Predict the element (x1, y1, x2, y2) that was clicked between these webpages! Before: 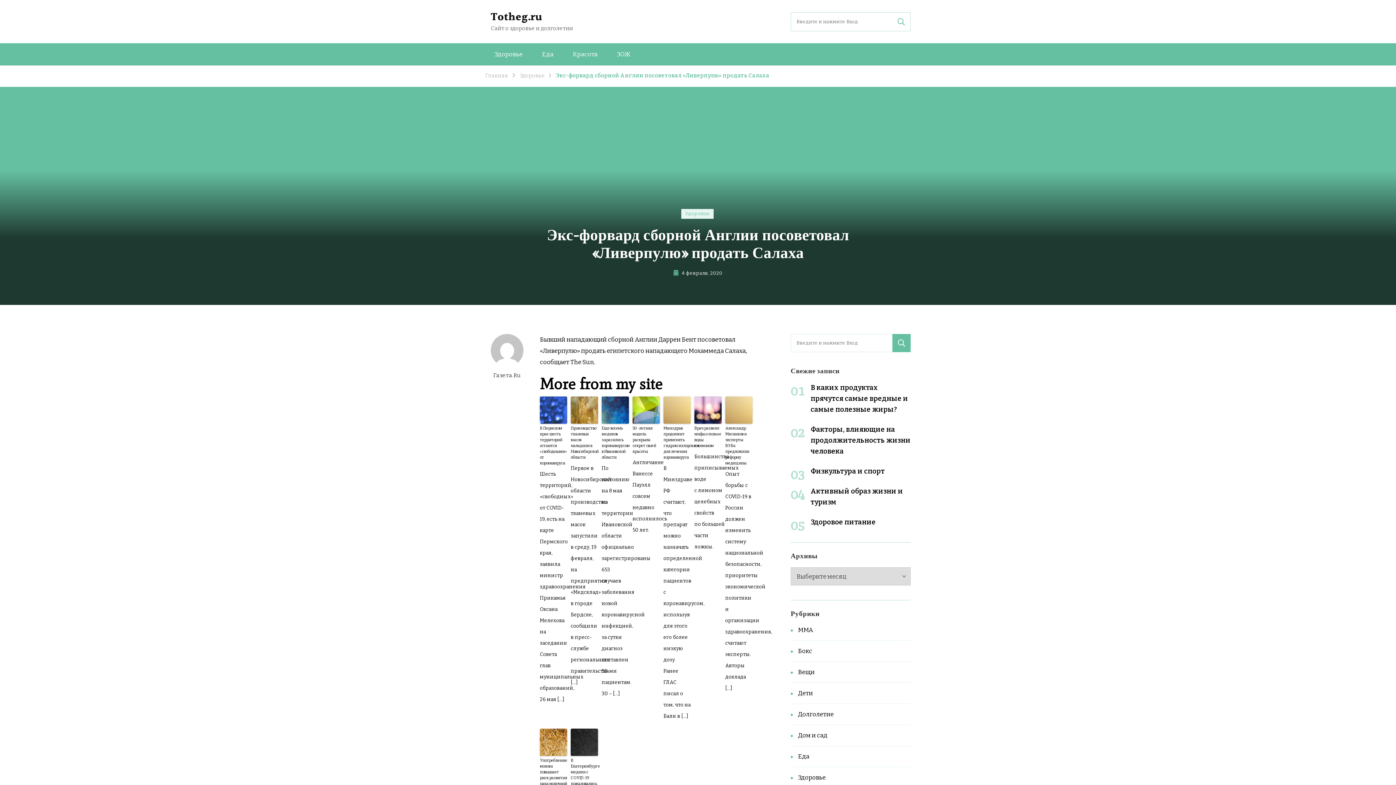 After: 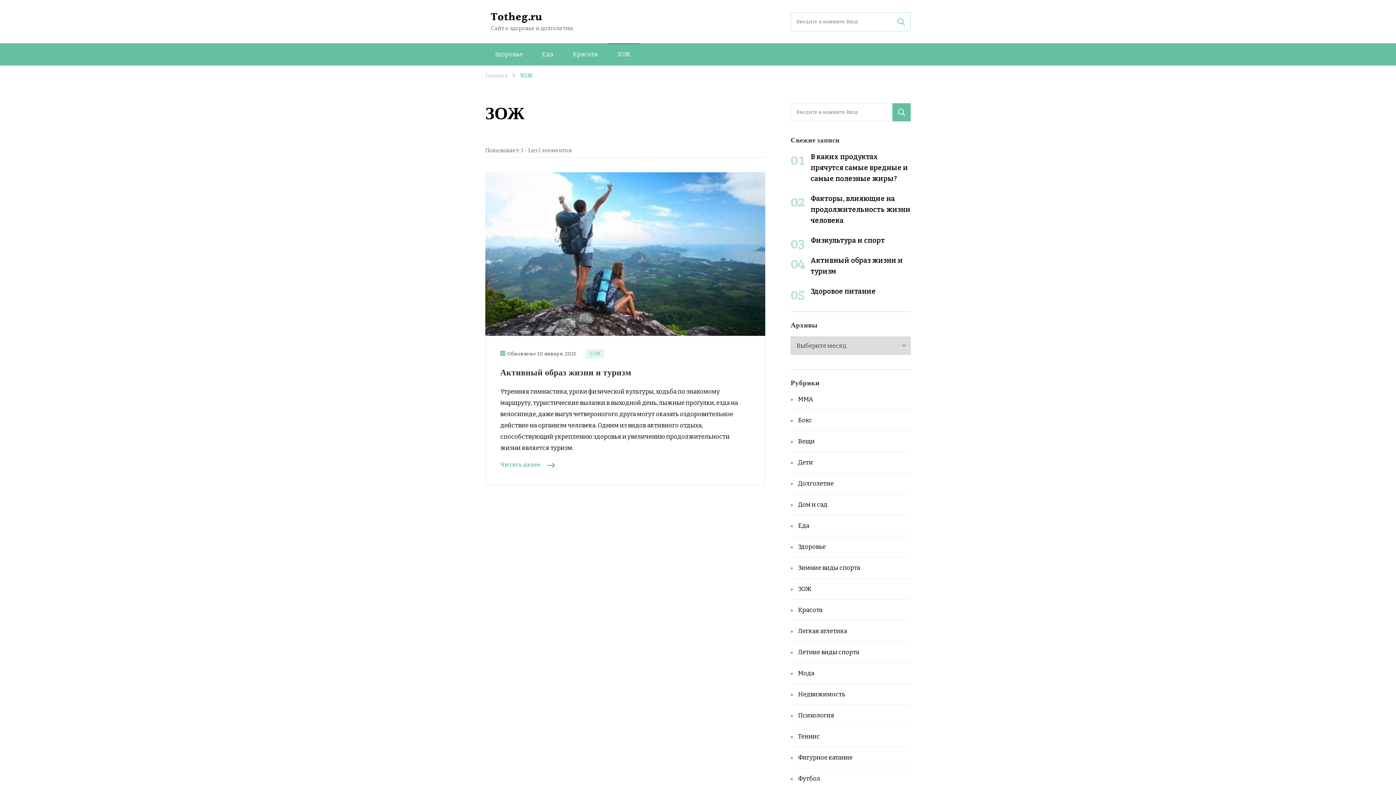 Action: label: ЗОЖ bbox: (607, 43, 639, 65)